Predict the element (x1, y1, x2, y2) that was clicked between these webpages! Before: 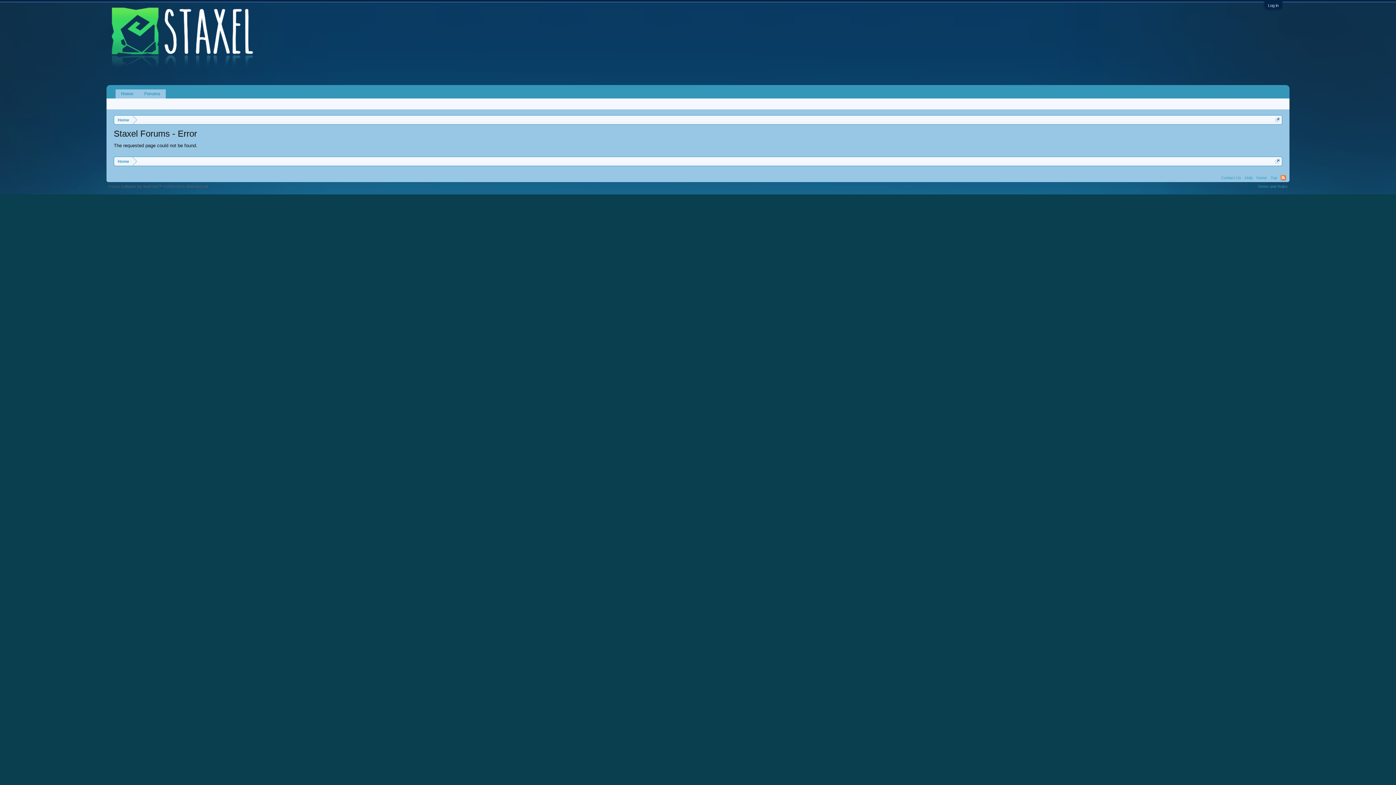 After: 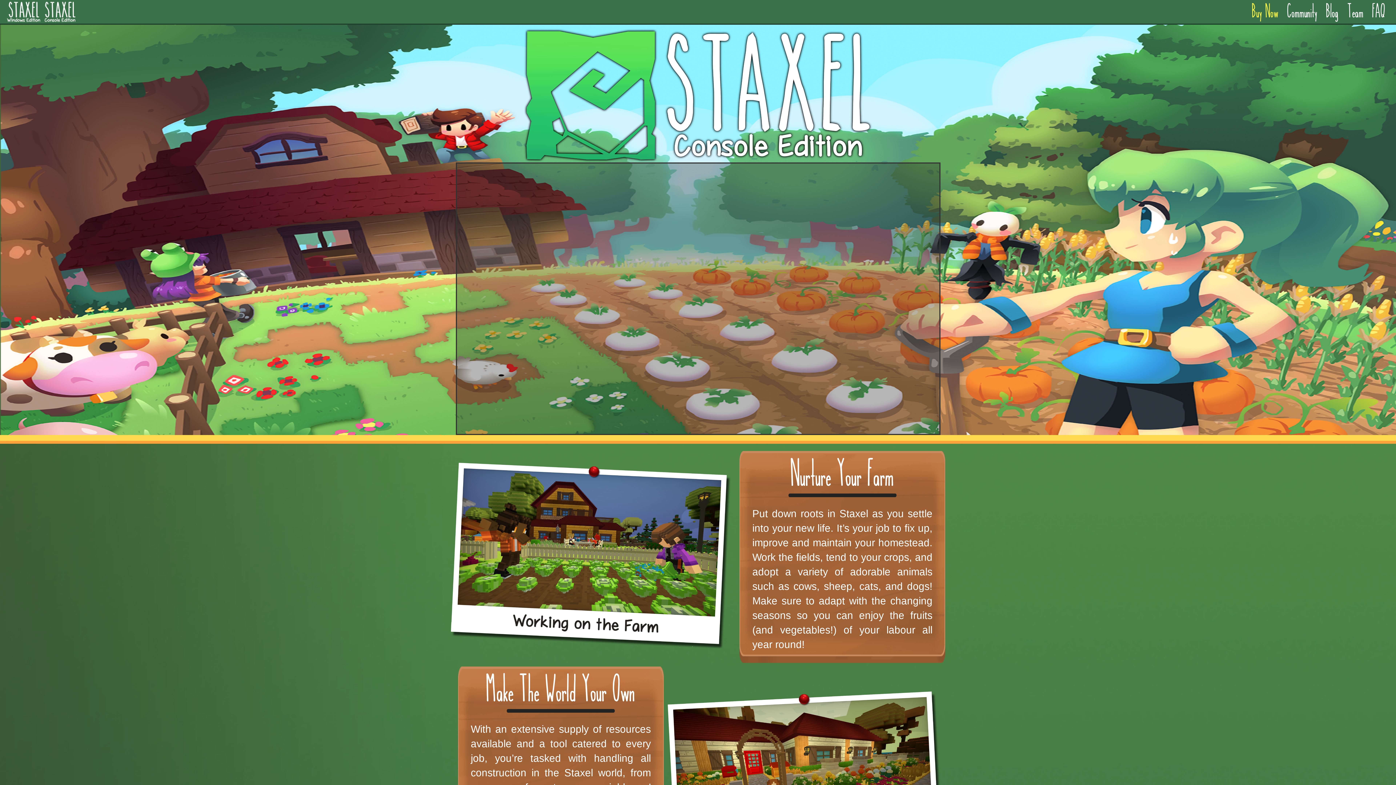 Action: bbox: (114, 115, 132, 124) label: Home